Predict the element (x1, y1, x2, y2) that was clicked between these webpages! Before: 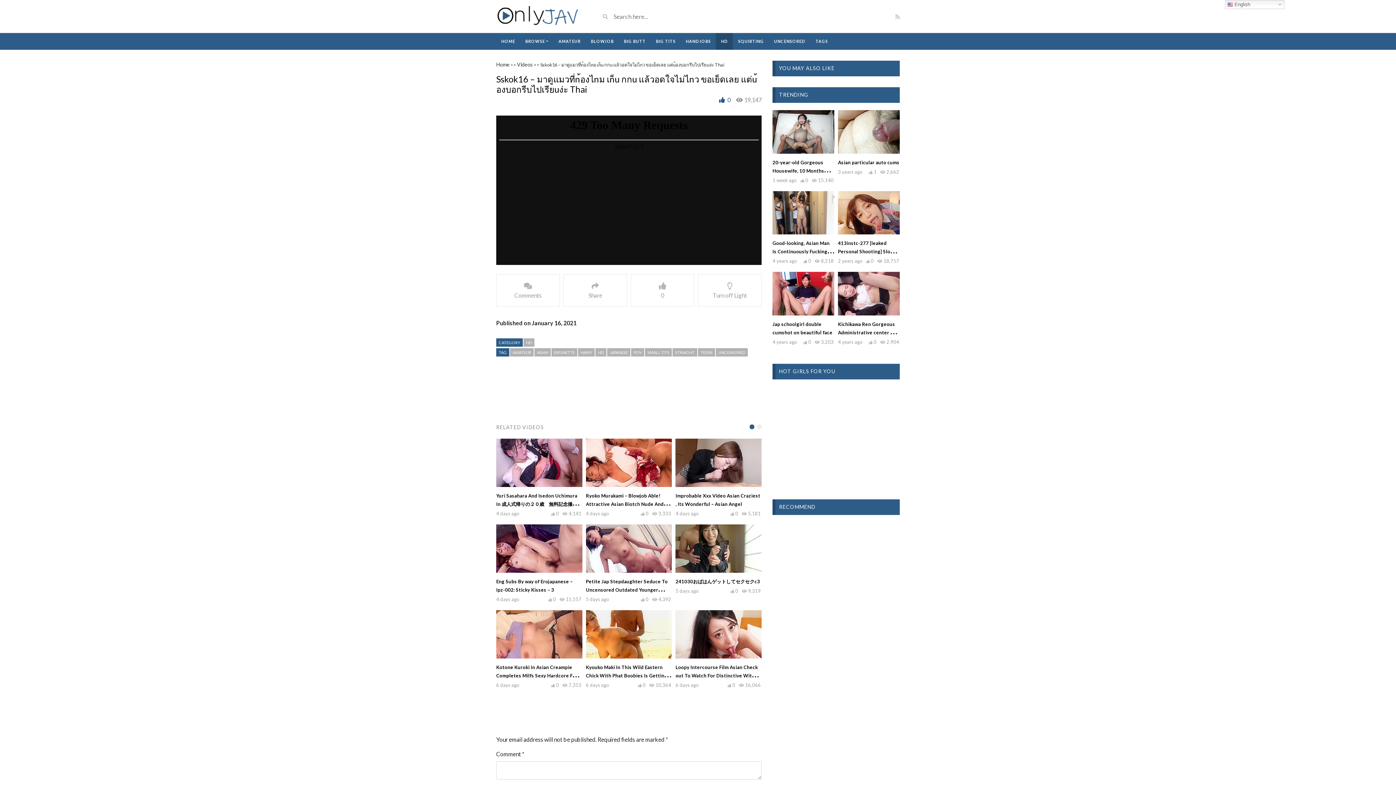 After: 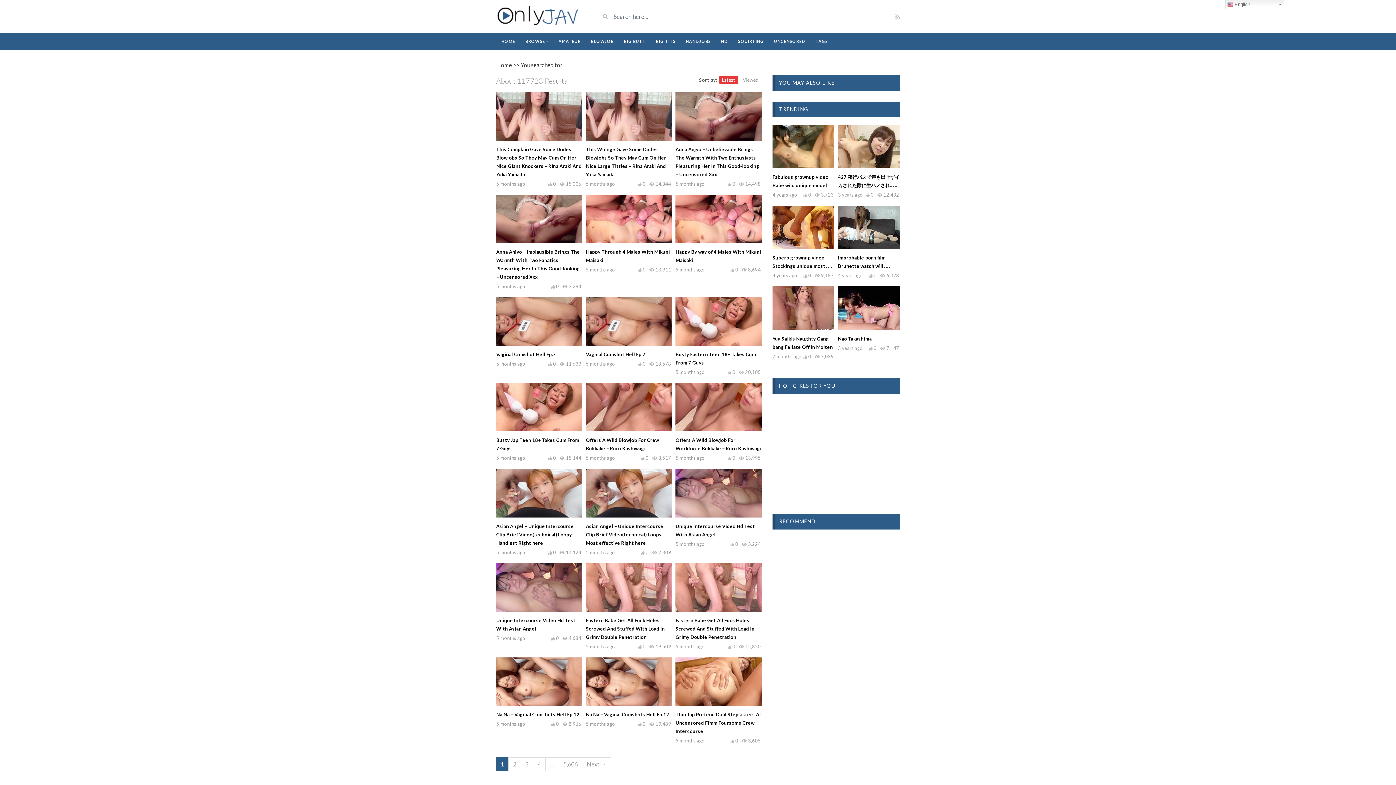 Action: bbox: (600, 11, 610, 21)